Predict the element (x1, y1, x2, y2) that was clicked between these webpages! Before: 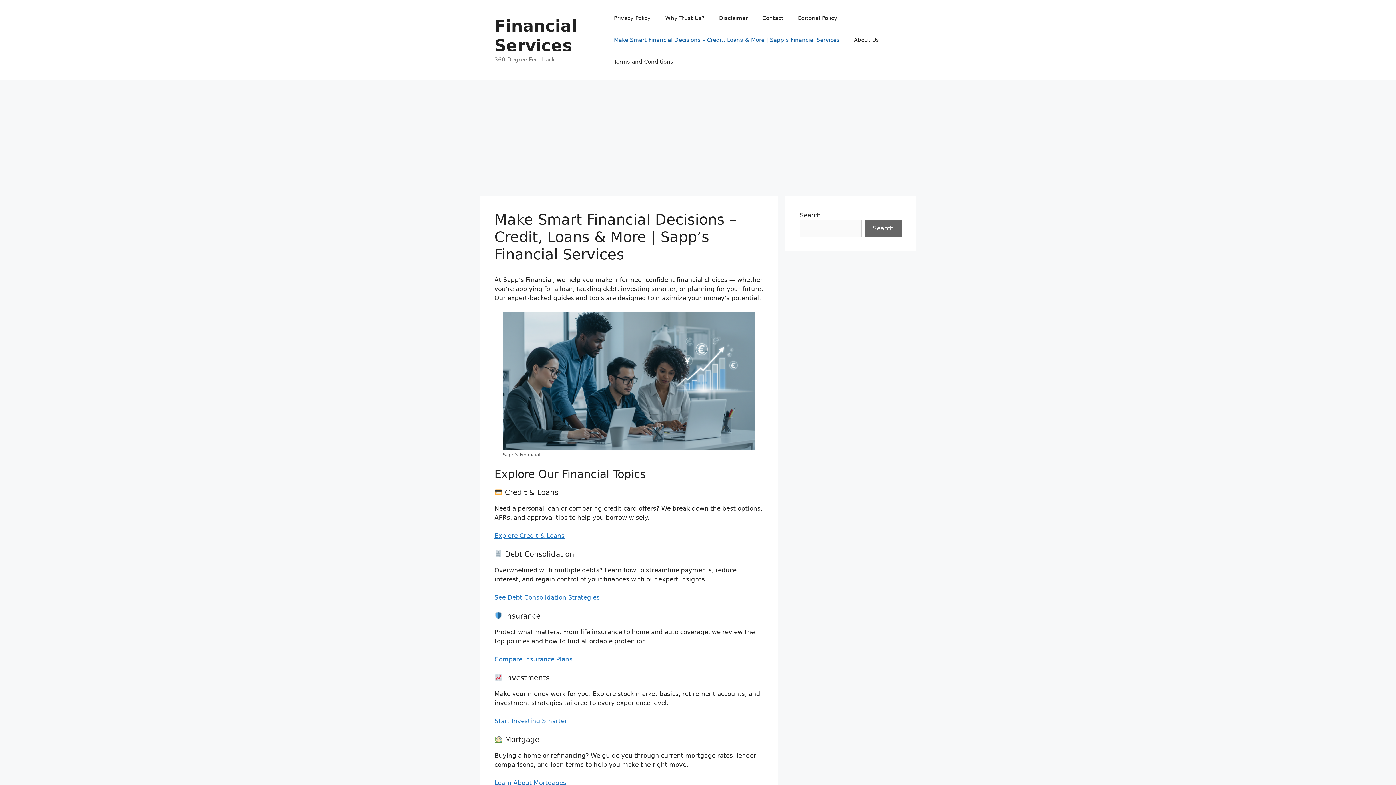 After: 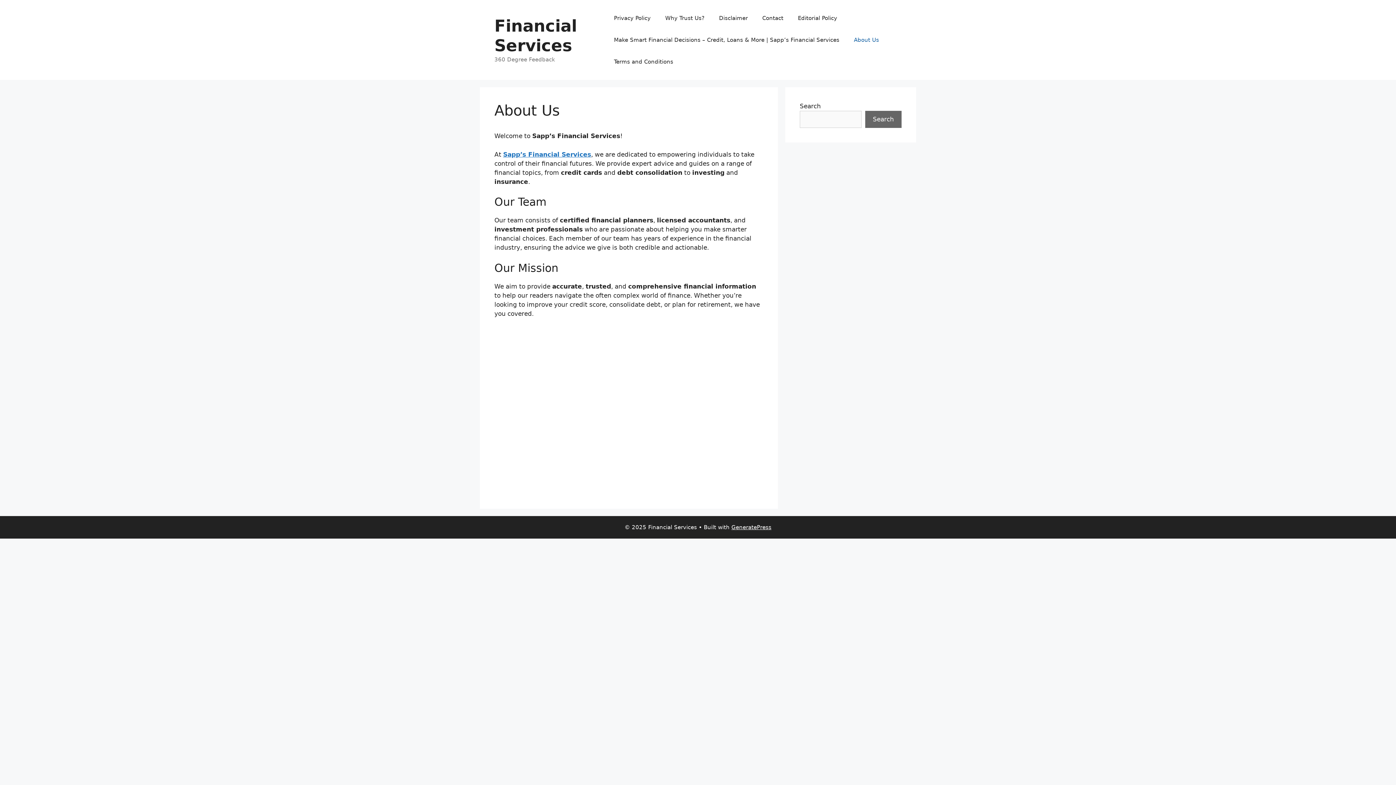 Action: bbox: (846, 29, 886, 50) label: About Us